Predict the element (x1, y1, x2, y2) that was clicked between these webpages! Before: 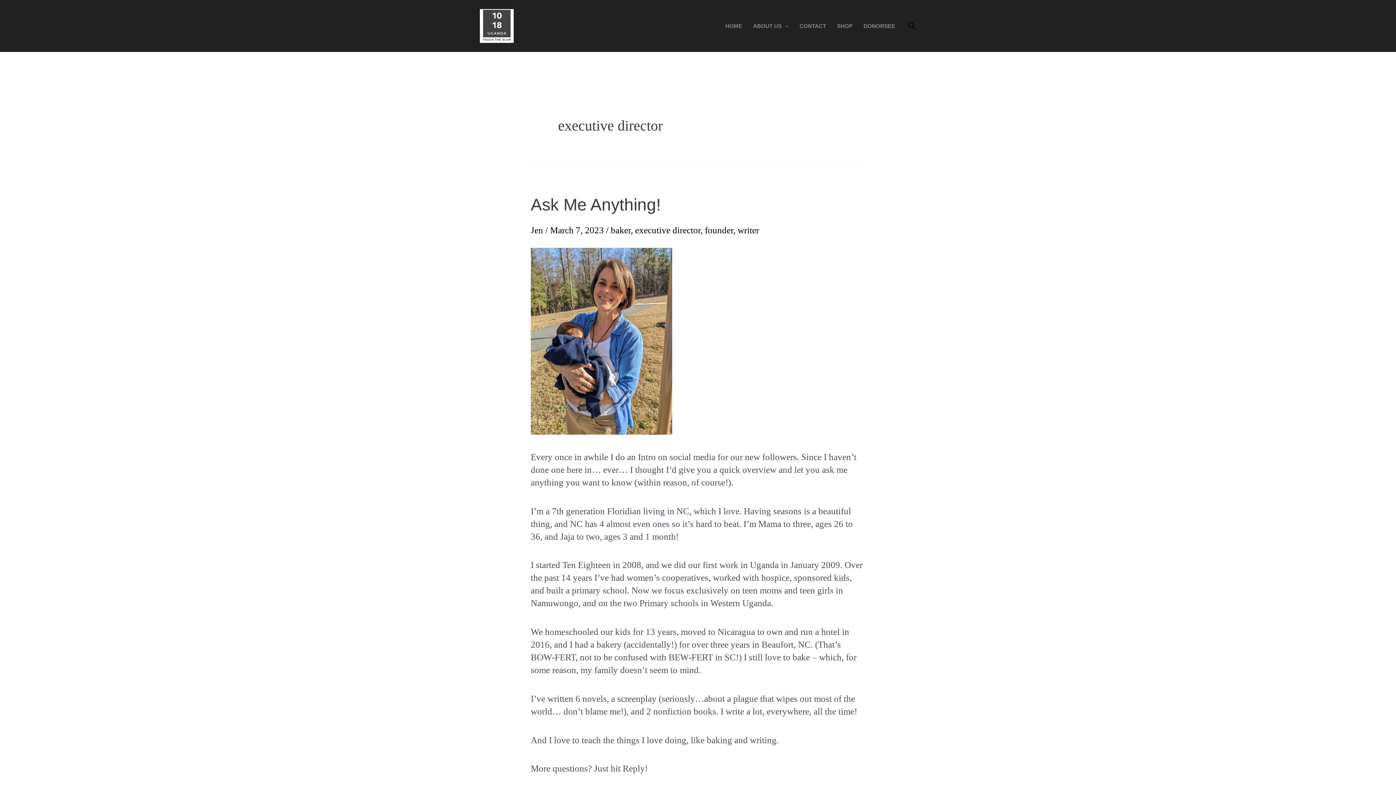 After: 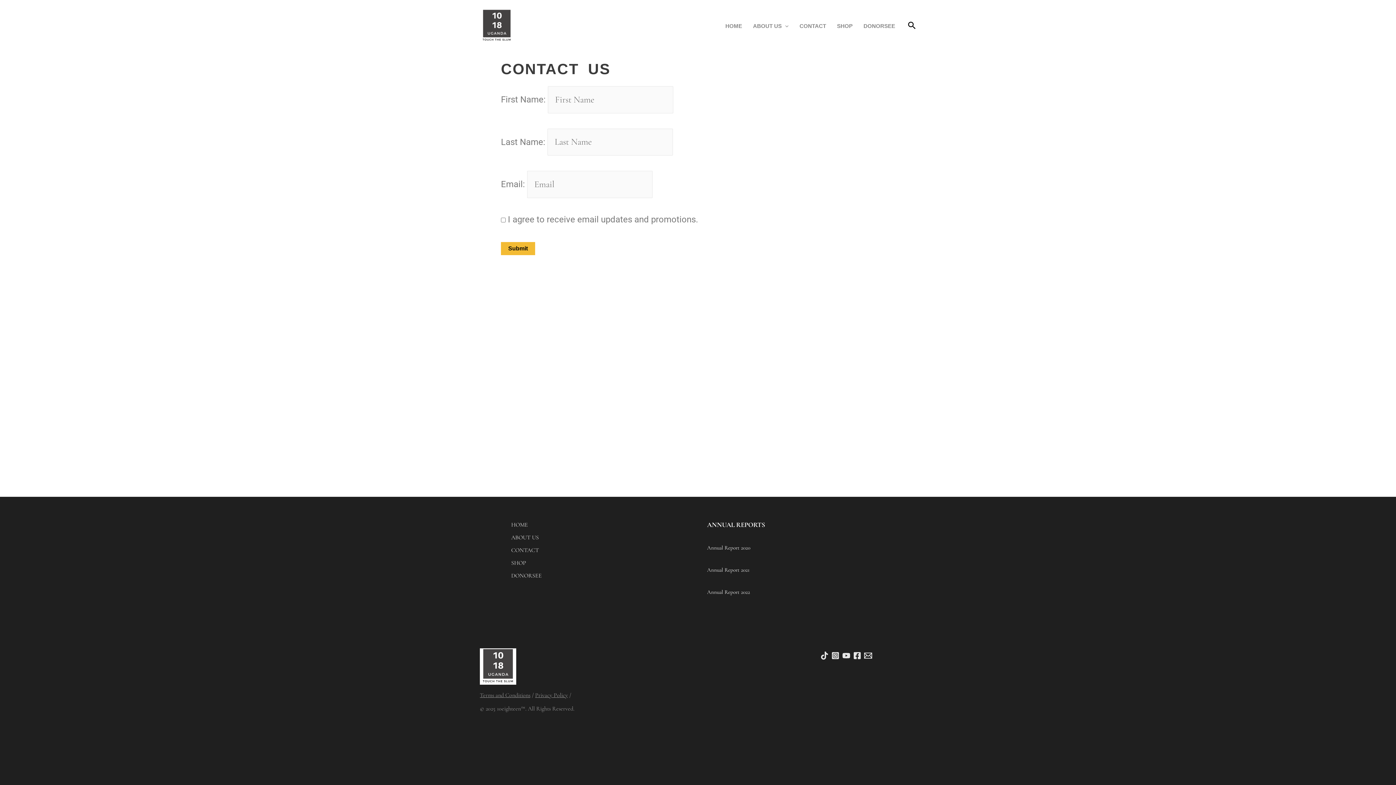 Action: label: CONTACT bbox: (794, 11, 831, 40)